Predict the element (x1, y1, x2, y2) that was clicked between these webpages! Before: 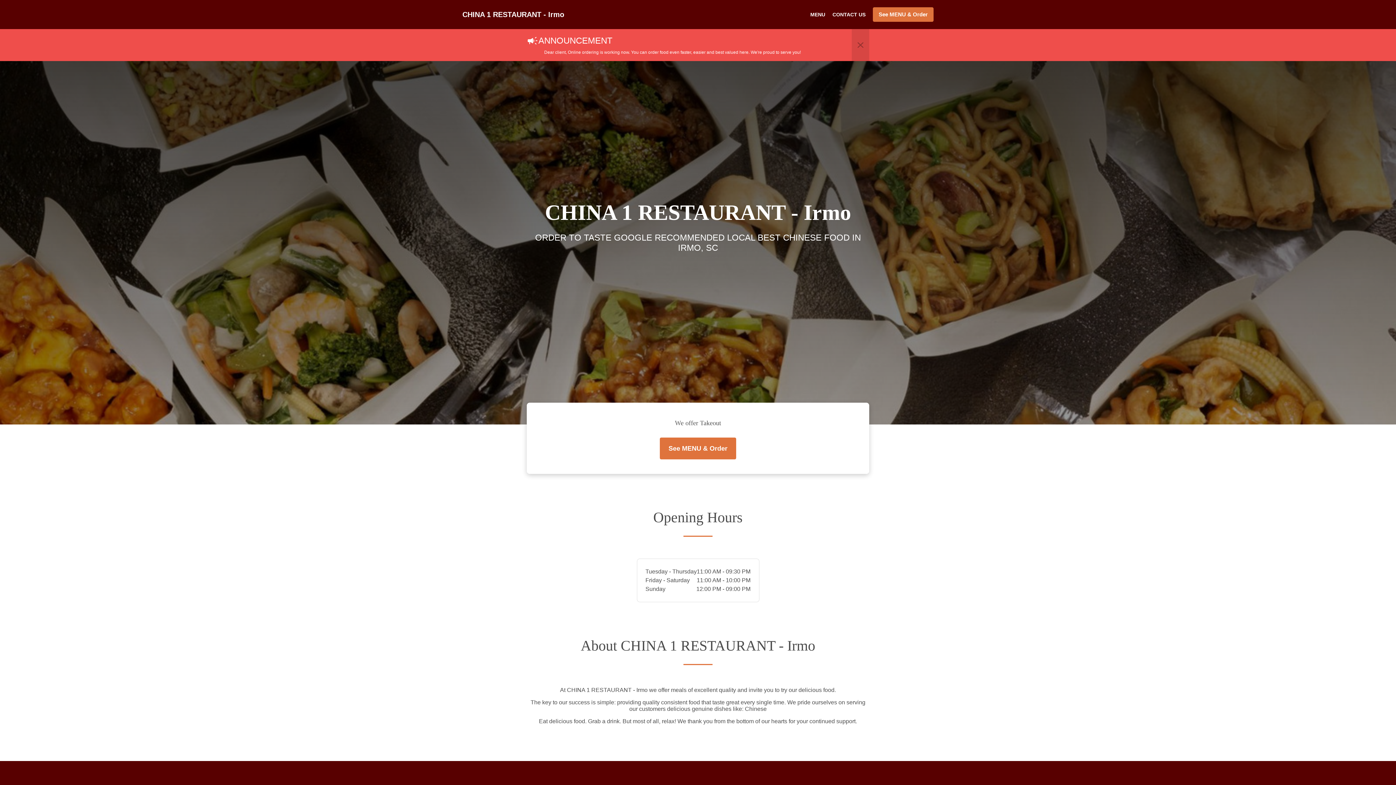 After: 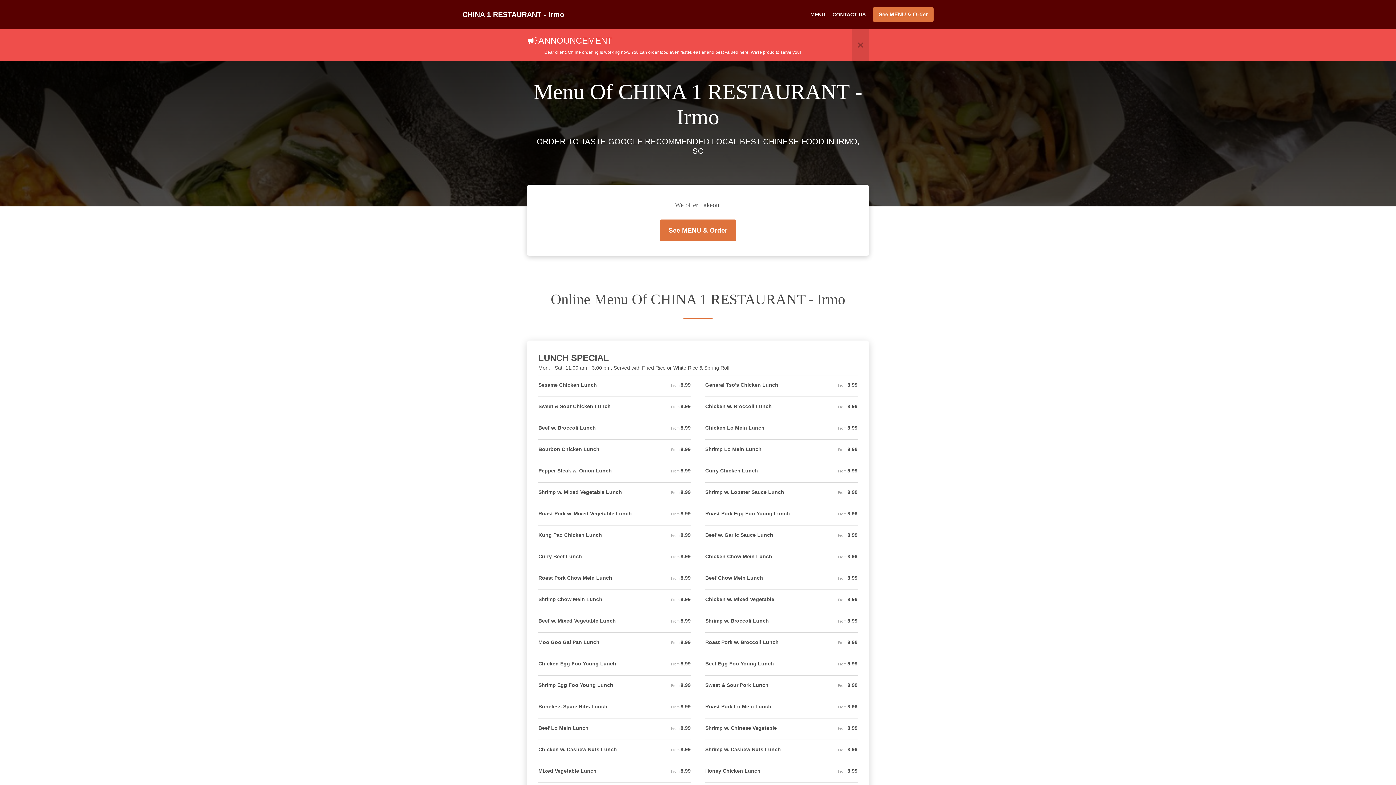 Action: label: MENU bbox: (810, 11, 825, 17)